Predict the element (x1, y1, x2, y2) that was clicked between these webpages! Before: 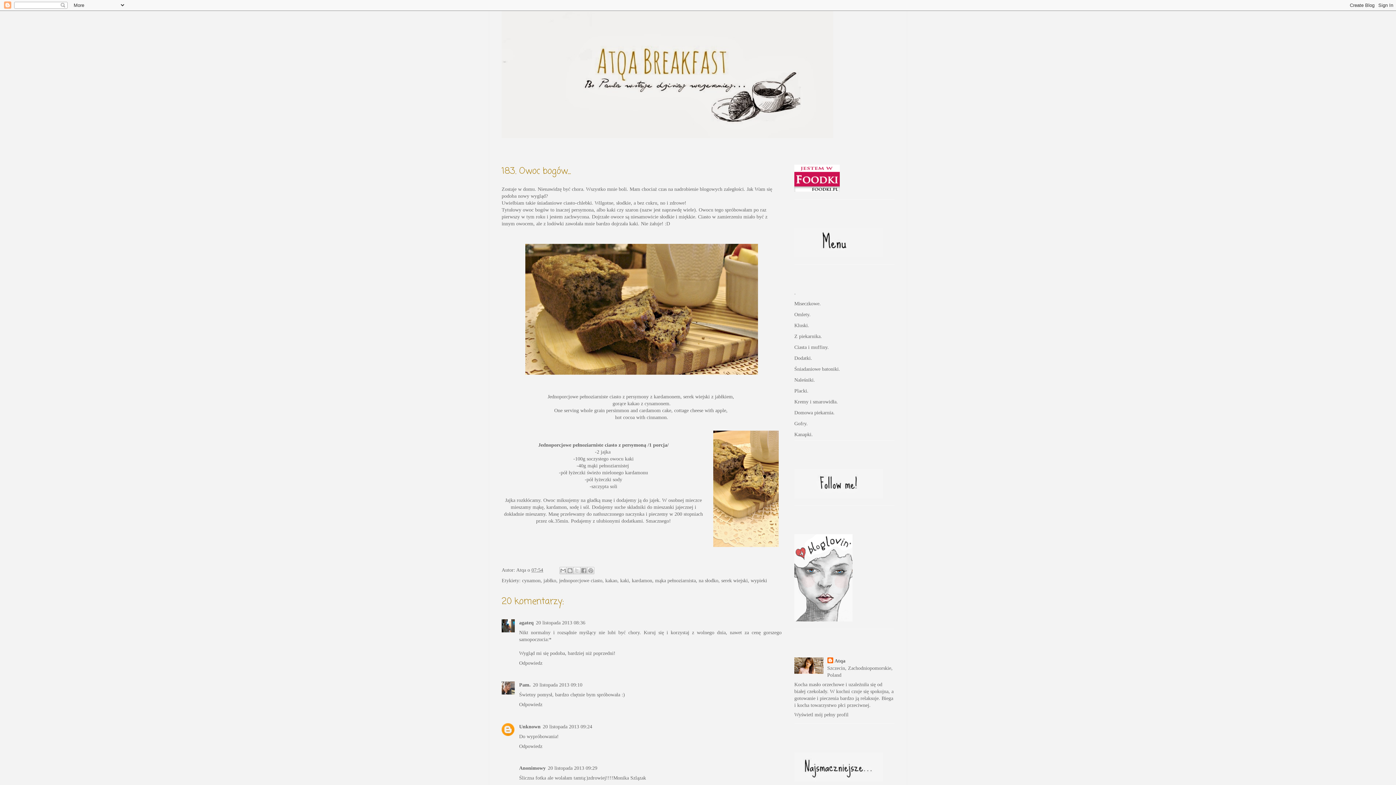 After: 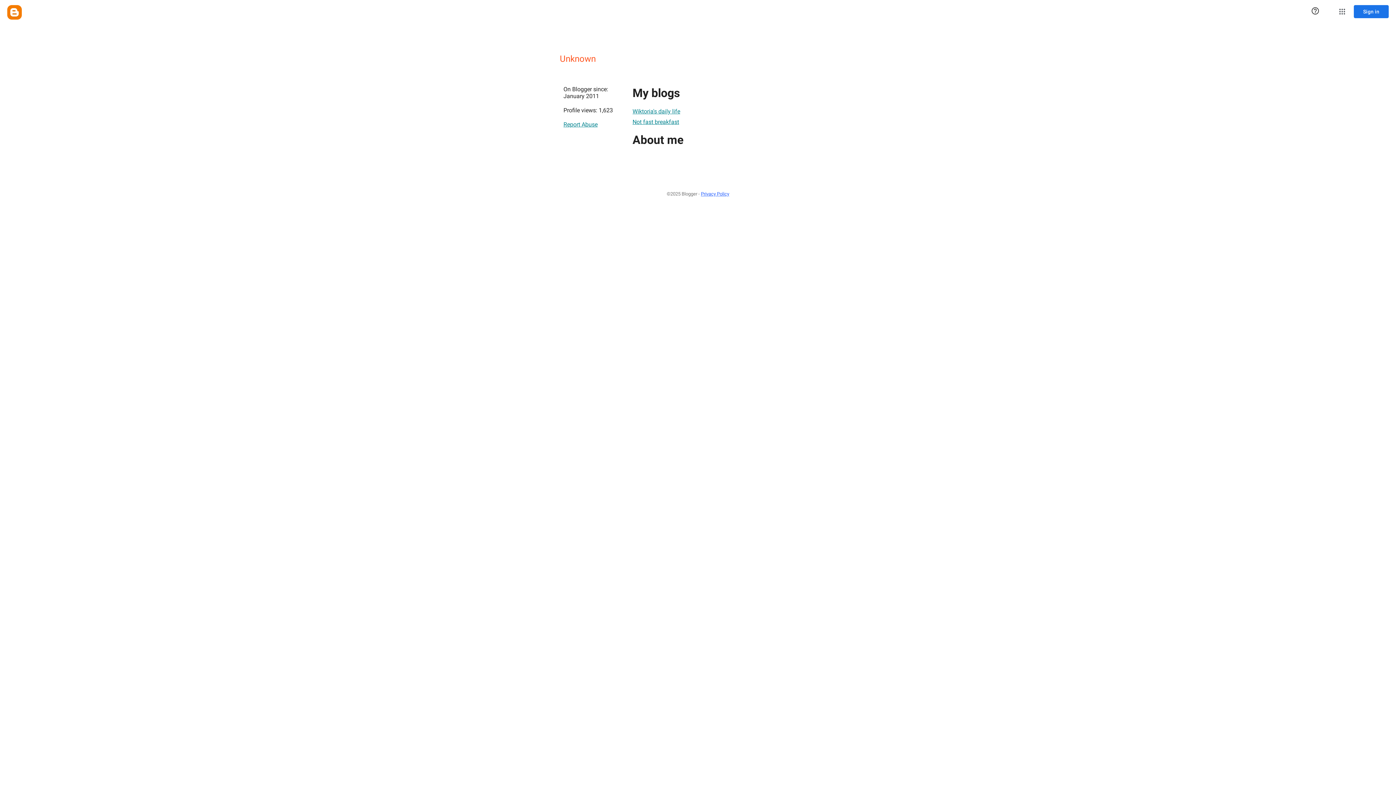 Action: label: Unknown bbox: (519, 724, 540, 729)